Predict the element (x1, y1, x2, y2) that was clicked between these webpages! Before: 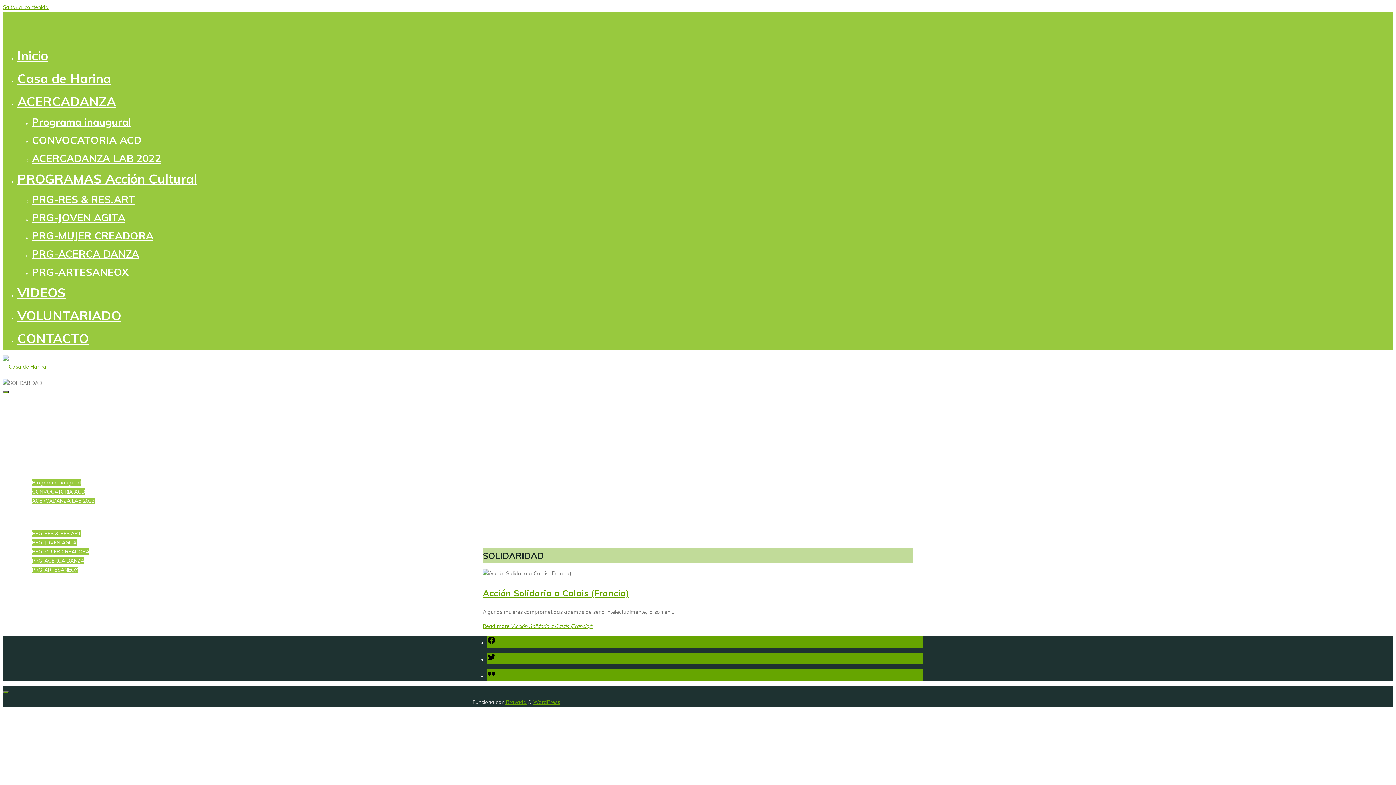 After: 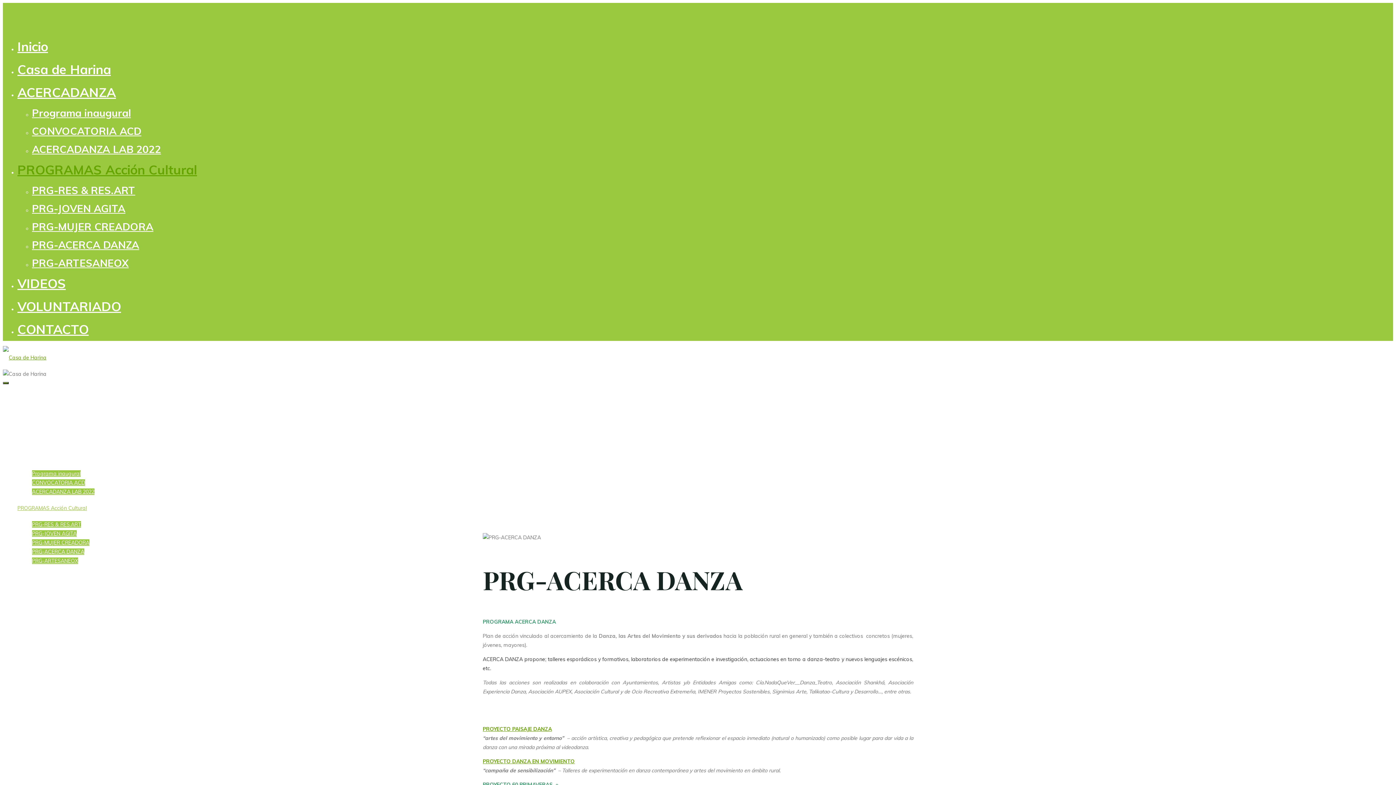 Action: label: PRG-ACERCA DANZA bbox: (32, 247, 139, 260)